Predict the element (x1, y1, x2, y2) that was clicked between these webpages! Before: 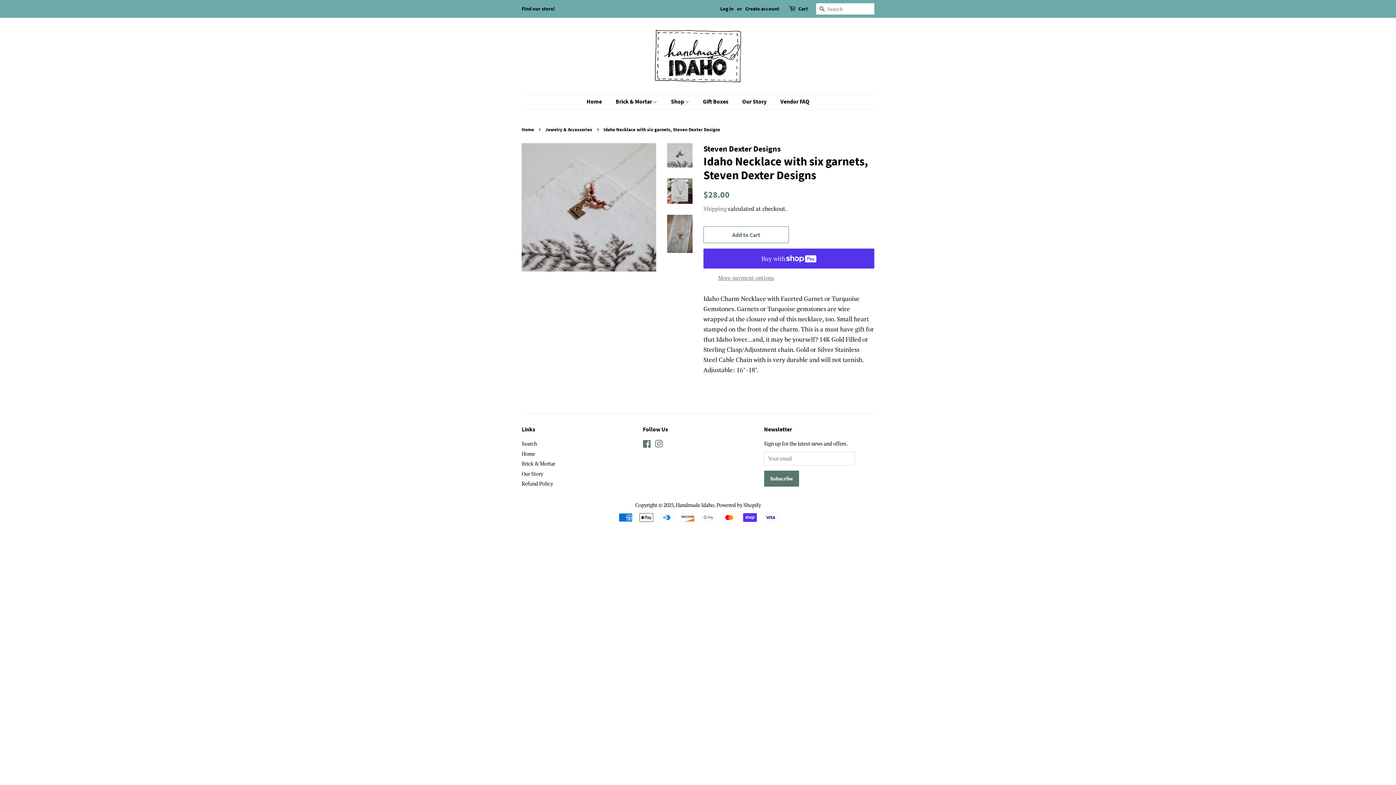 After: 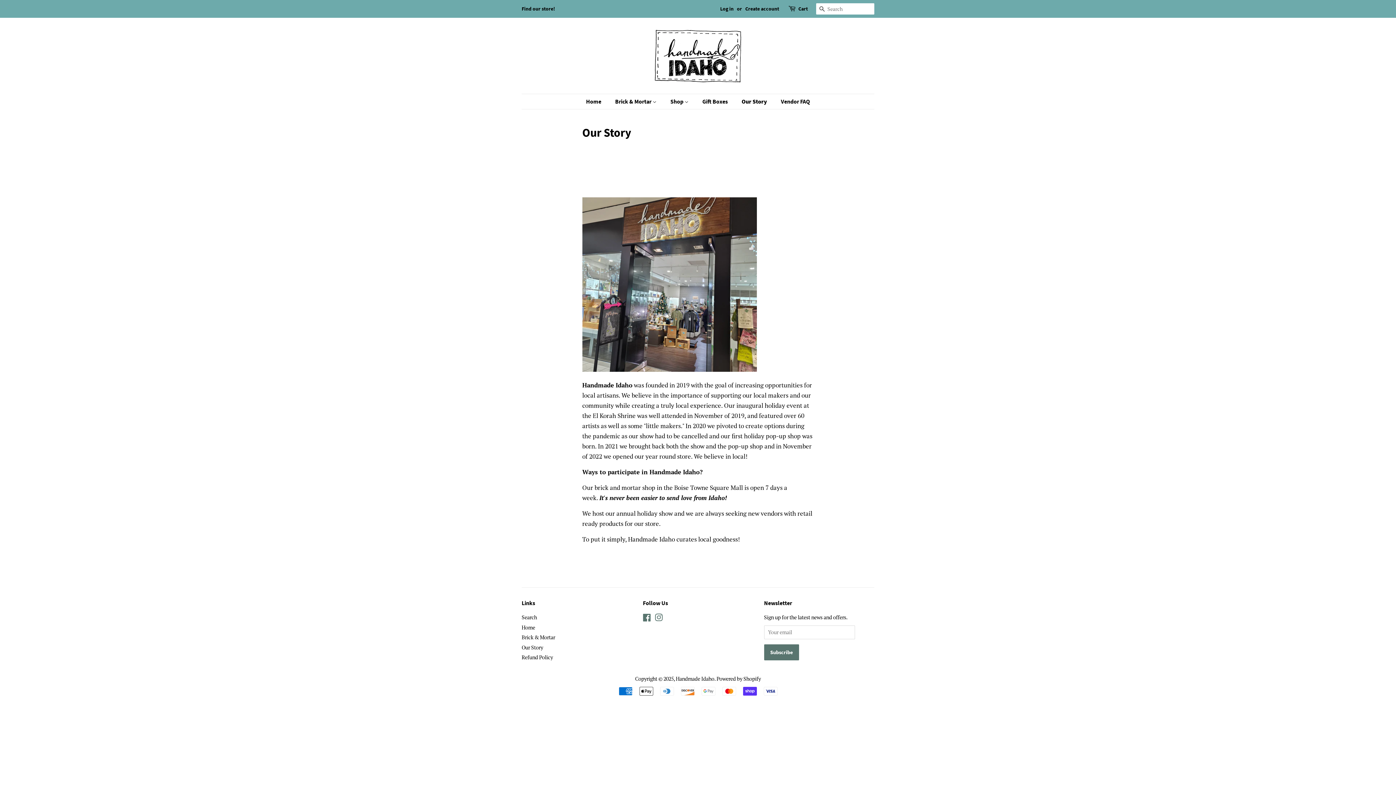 Action: bbox: (736, 94, 774, 109) label: Our Story